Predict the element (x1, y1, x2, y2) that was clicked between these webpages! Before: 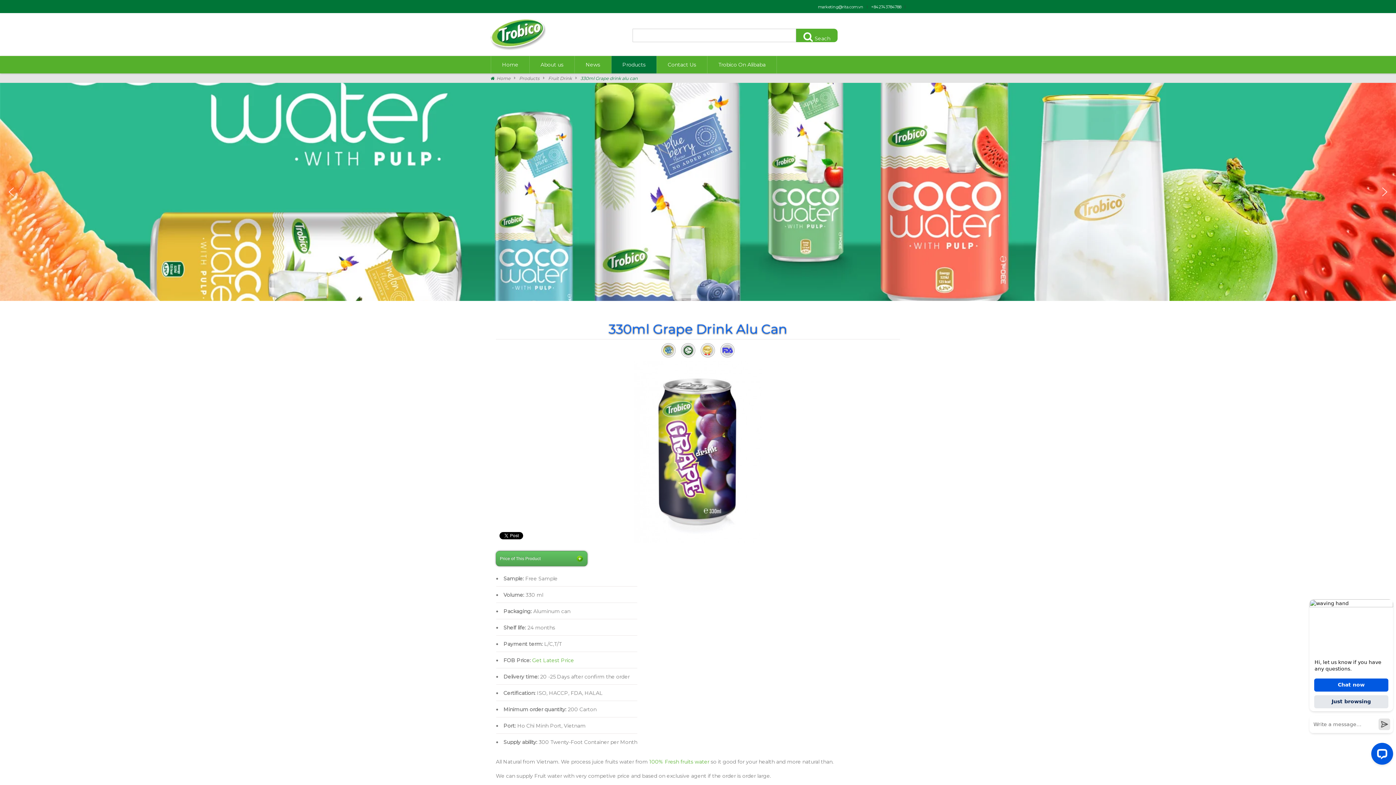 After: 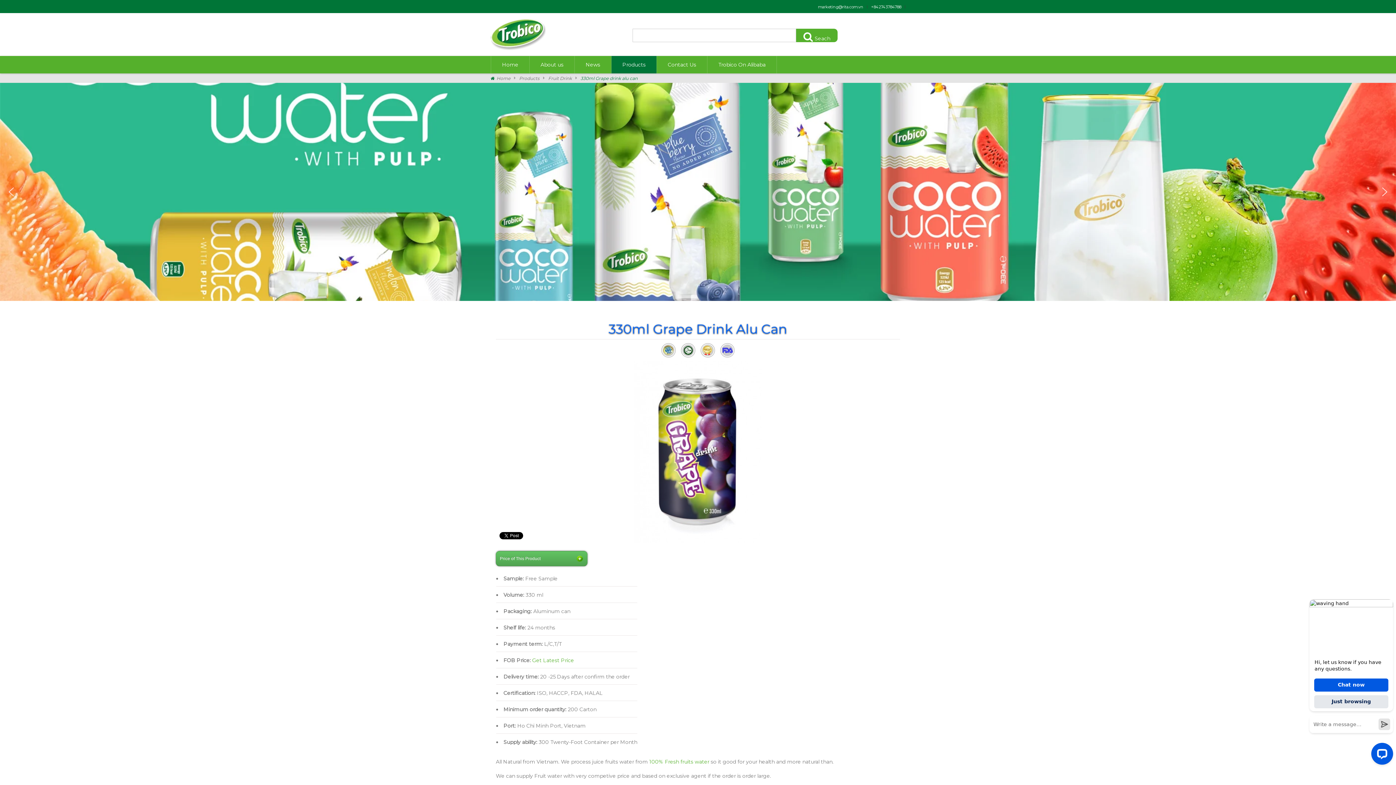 Action: label: previous arrow bbox: (5, 186, 17, 197)